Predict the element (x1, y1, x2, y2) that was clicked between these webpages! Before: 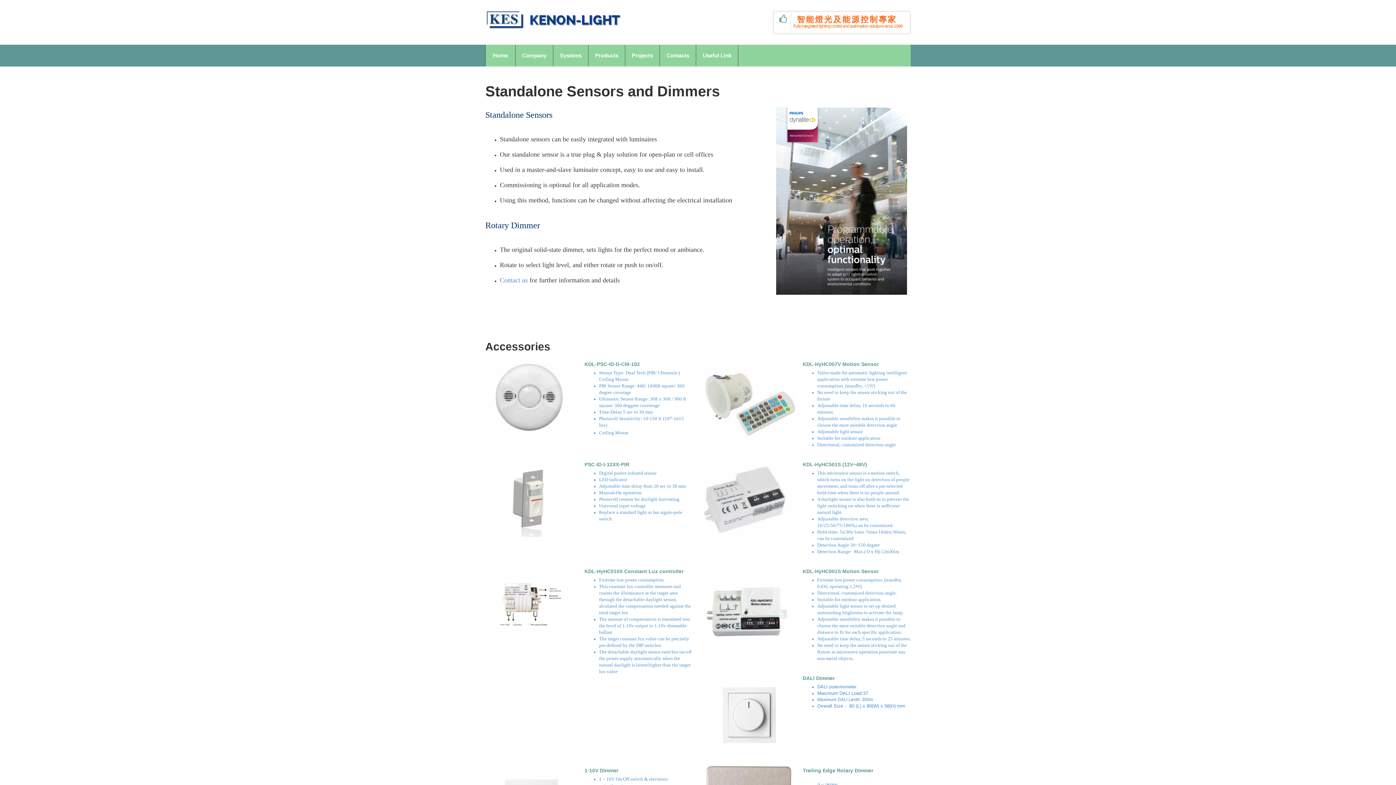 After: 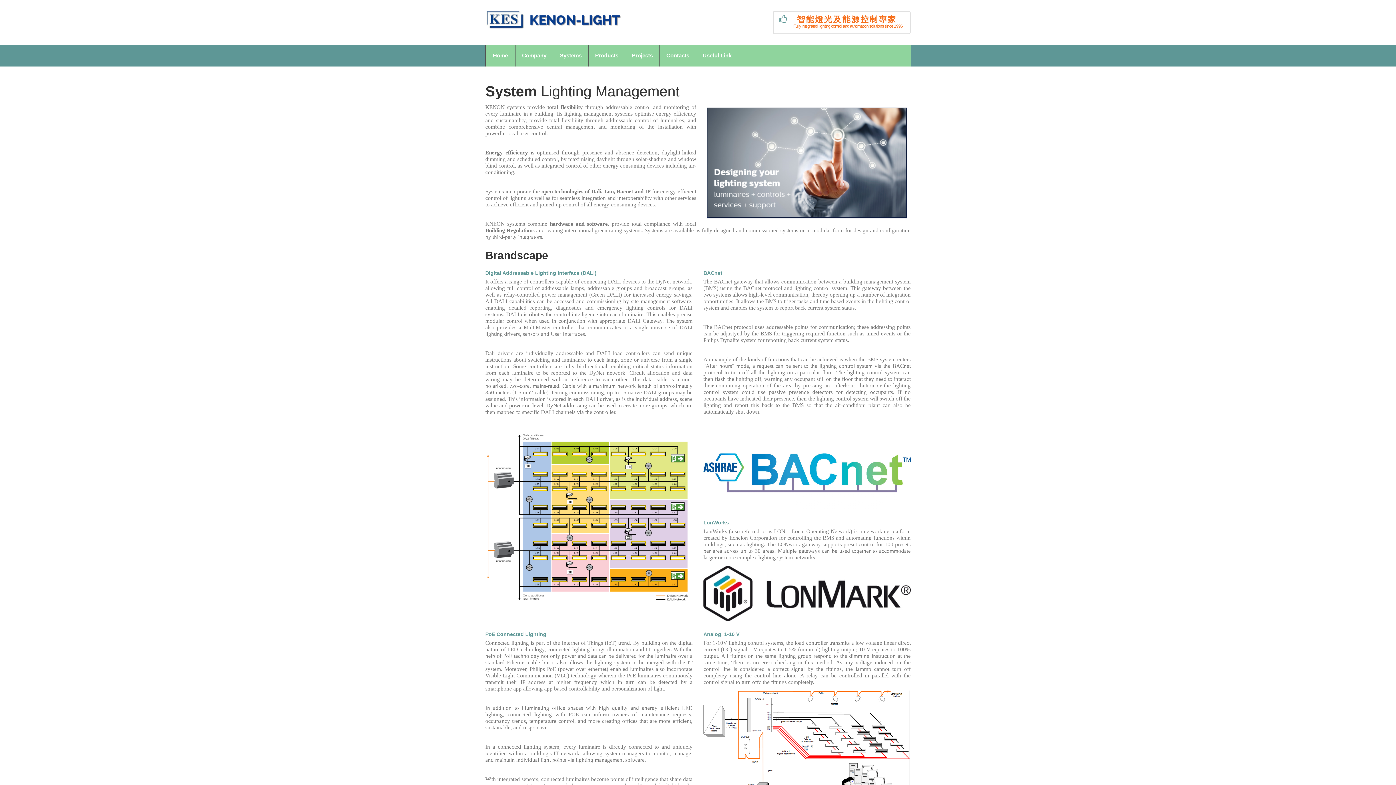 Action: label: Systems bbox: (553, 44, 588, 66)